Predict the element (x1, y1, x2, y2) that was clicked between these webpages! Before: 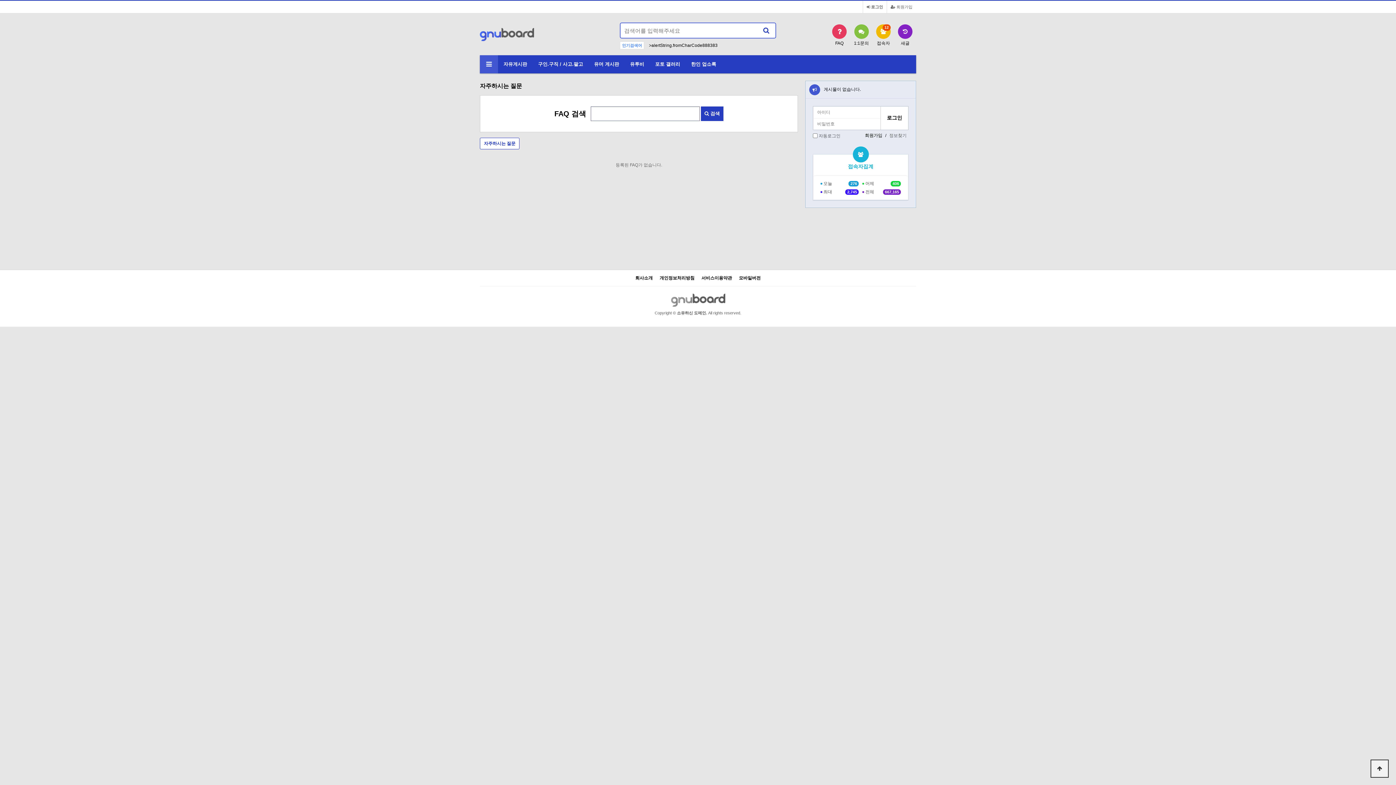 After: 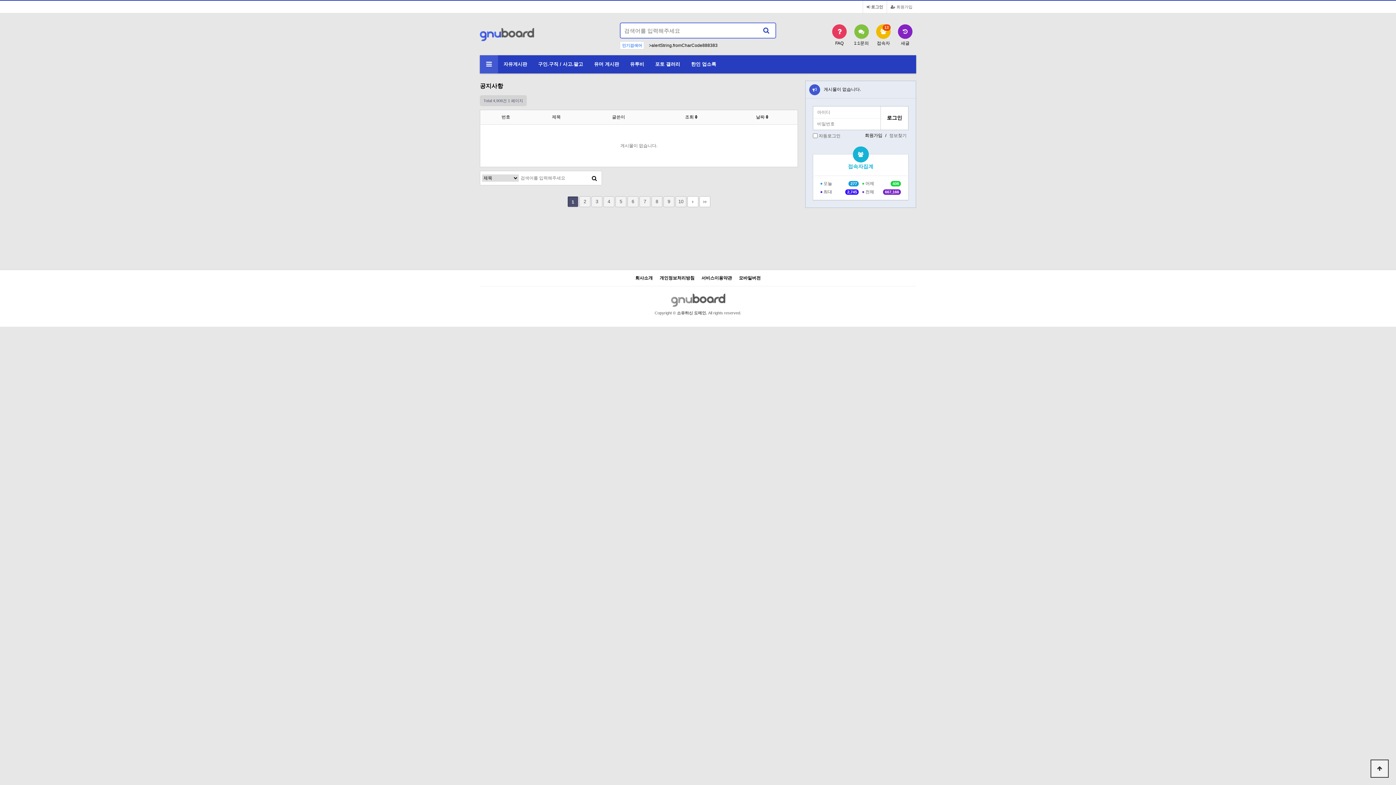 Action: label: 공지사항 bbox: (809, 84, 820, 95)